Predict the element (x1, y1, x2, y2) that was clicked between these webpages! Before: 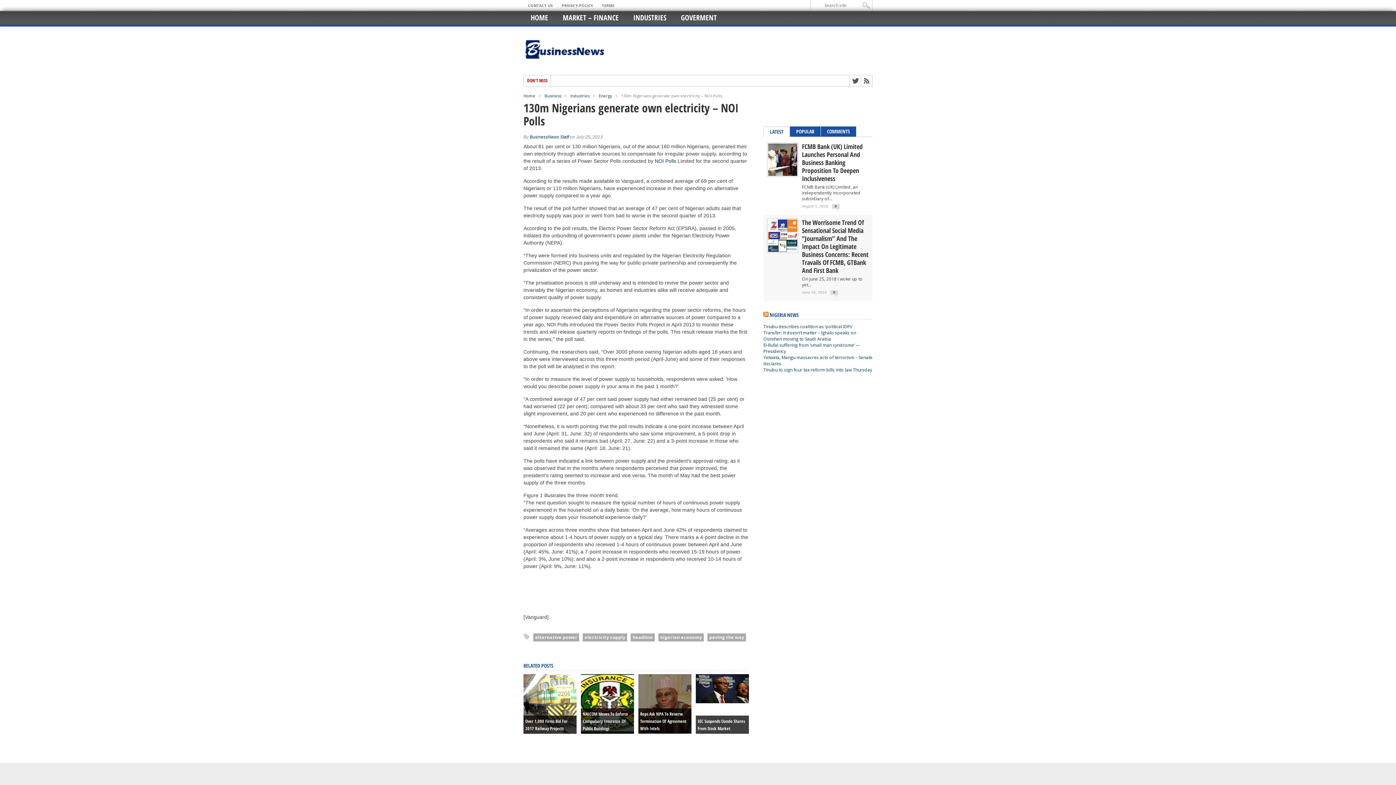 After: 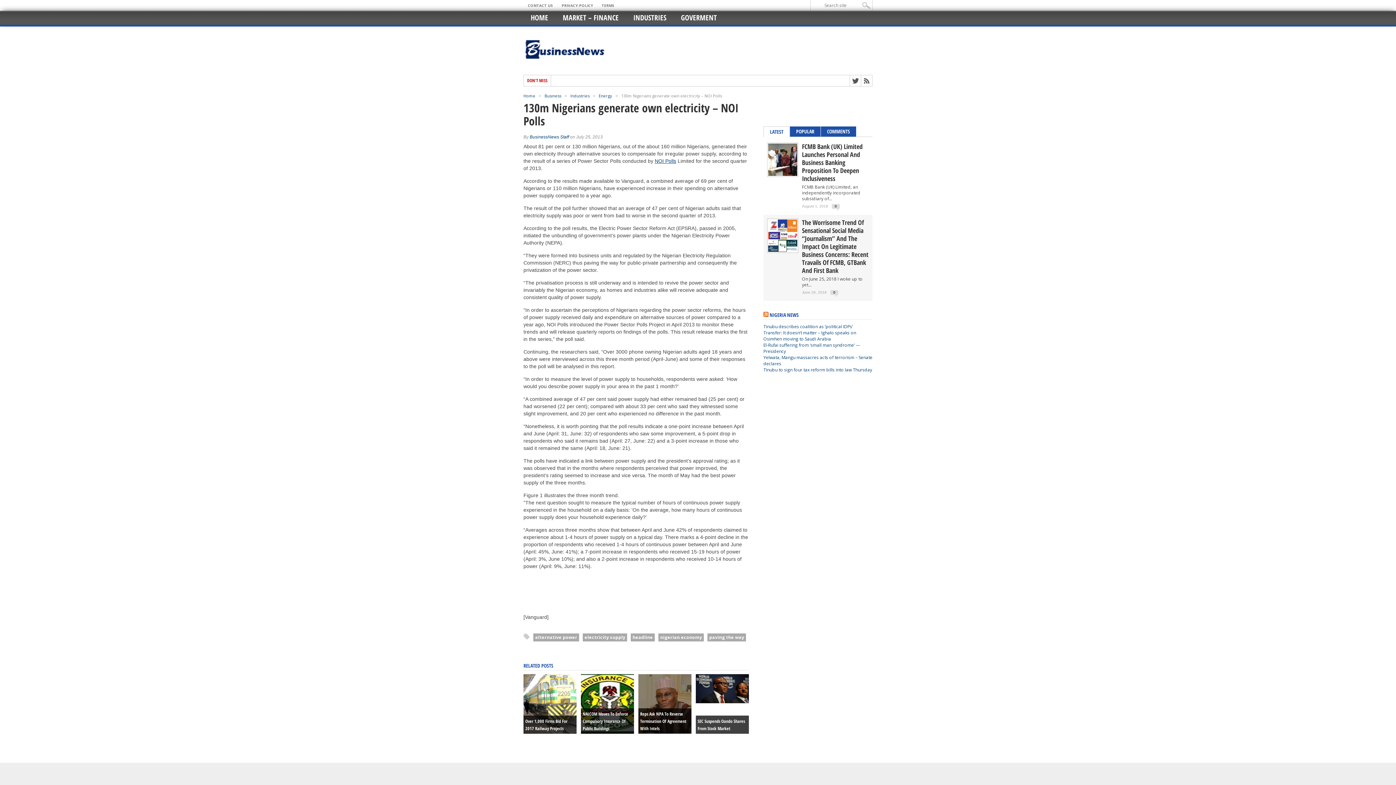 Action: label: NOI Polls bbox: (654, 158, 676, 164)